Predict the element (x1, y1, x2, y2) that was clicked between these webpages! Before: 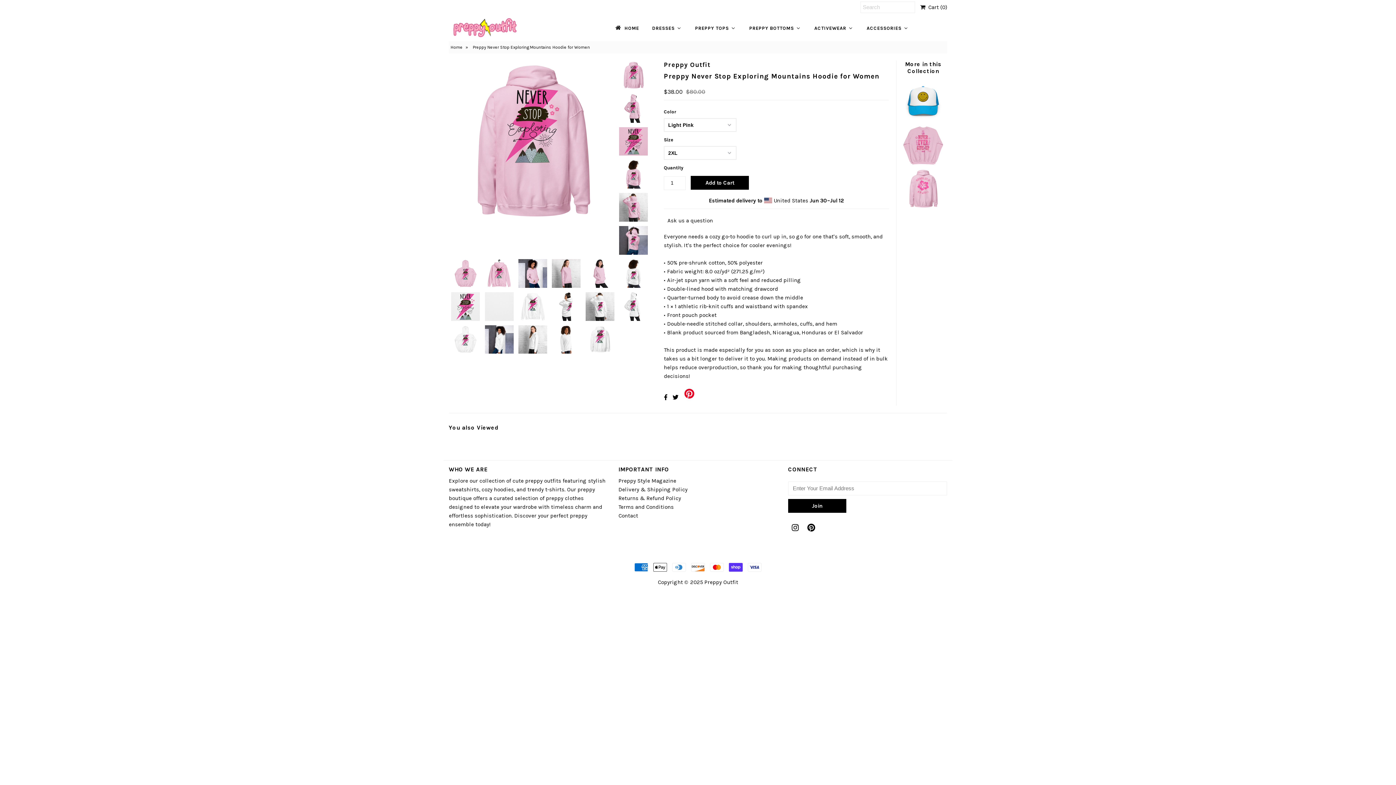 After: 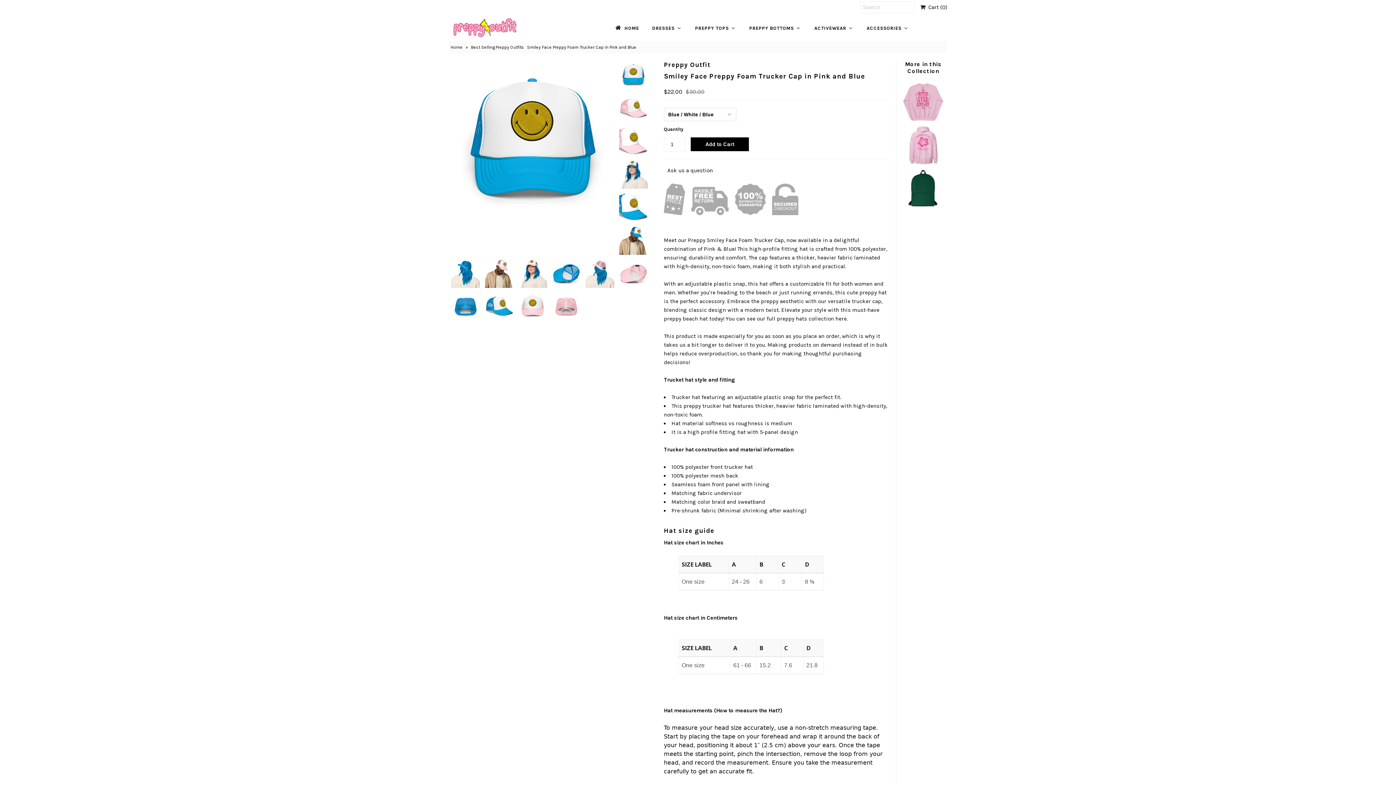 Action: bbox: (903, 117, 943, 124)